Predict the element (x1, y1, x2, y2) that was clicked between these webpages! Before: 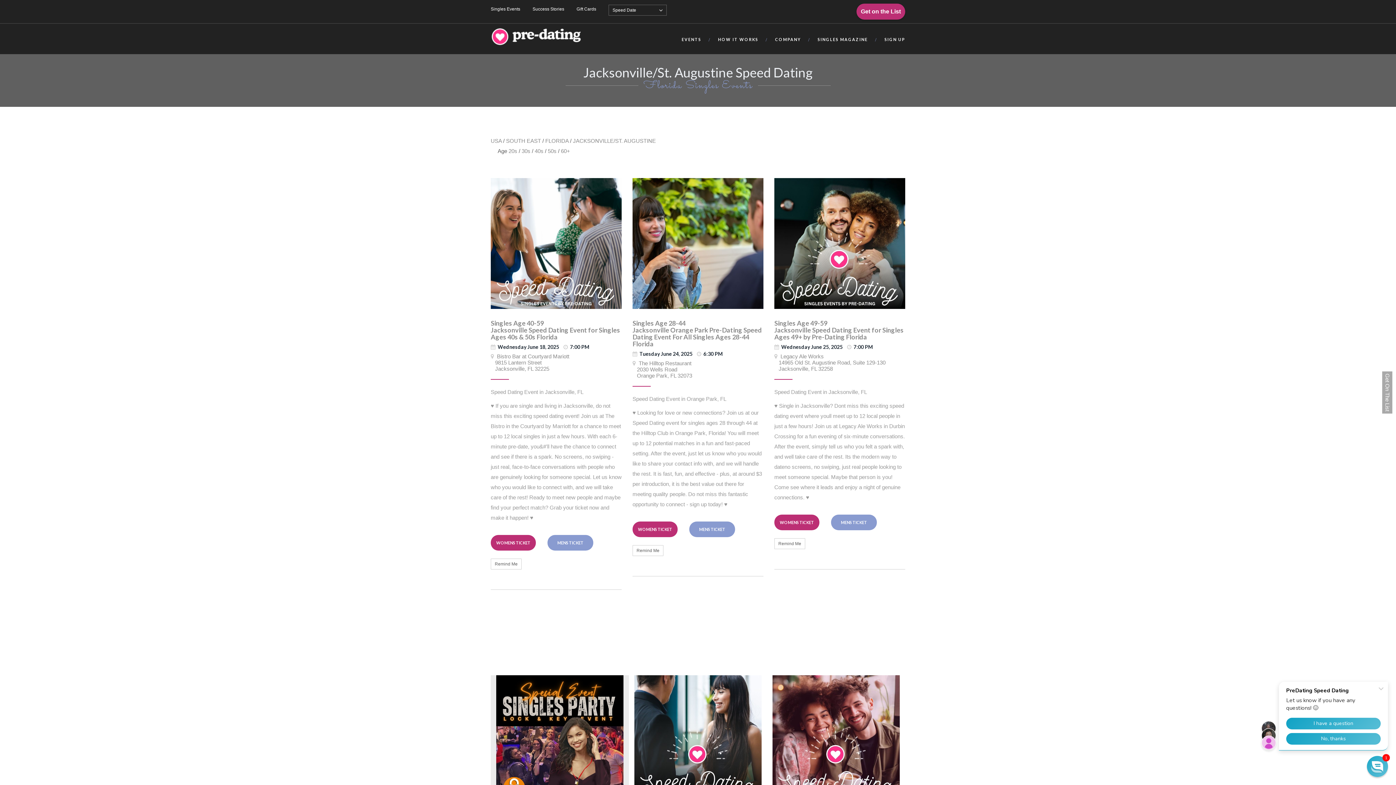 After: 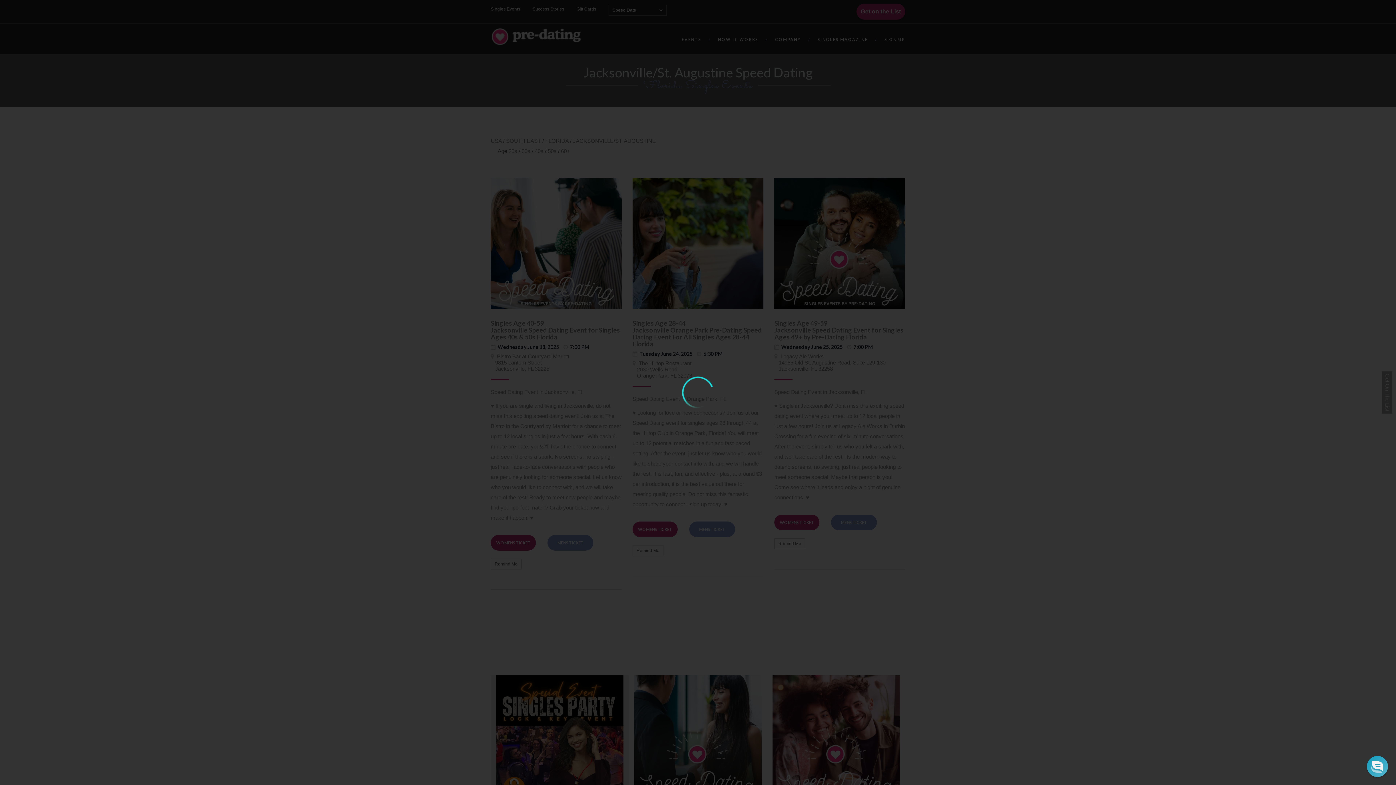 Action: bbox: (772, 735, 900, 741)